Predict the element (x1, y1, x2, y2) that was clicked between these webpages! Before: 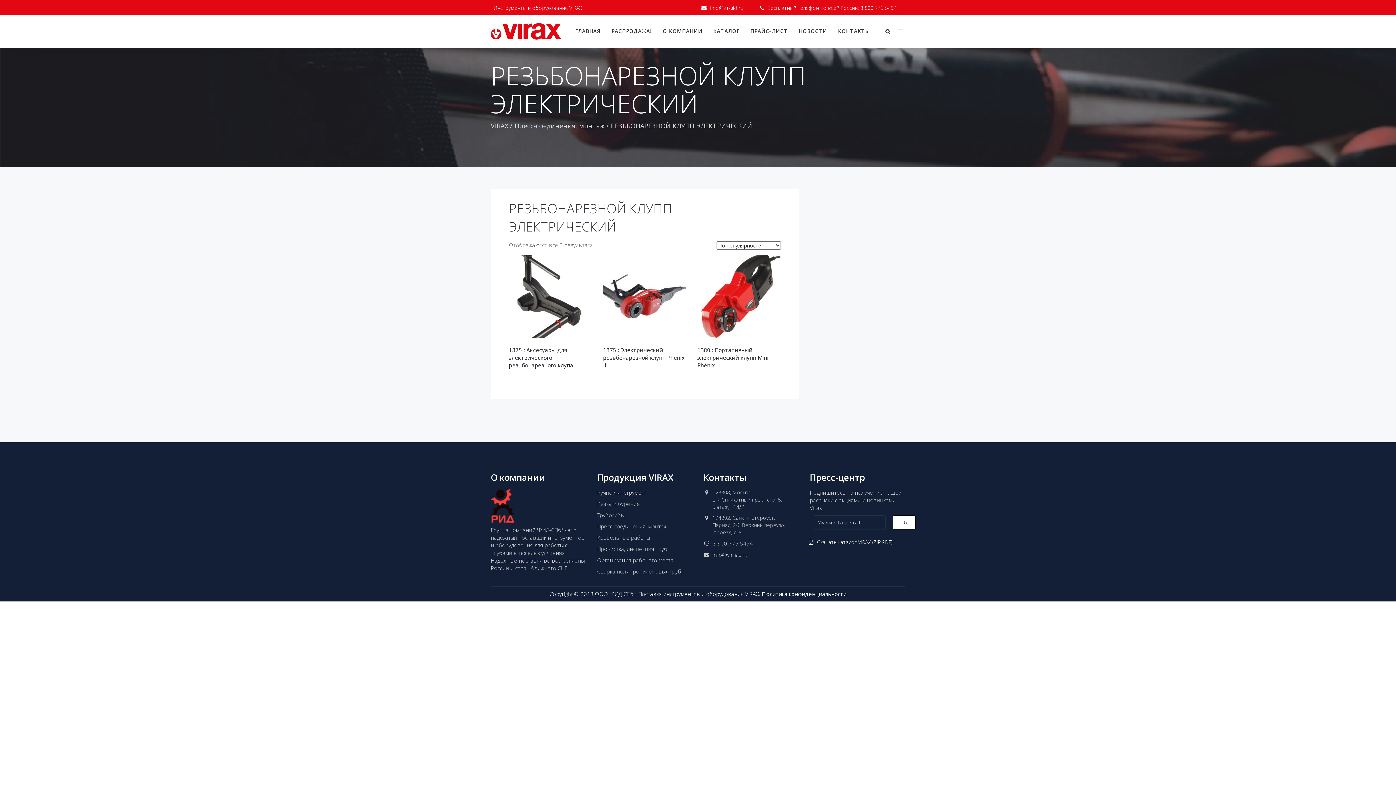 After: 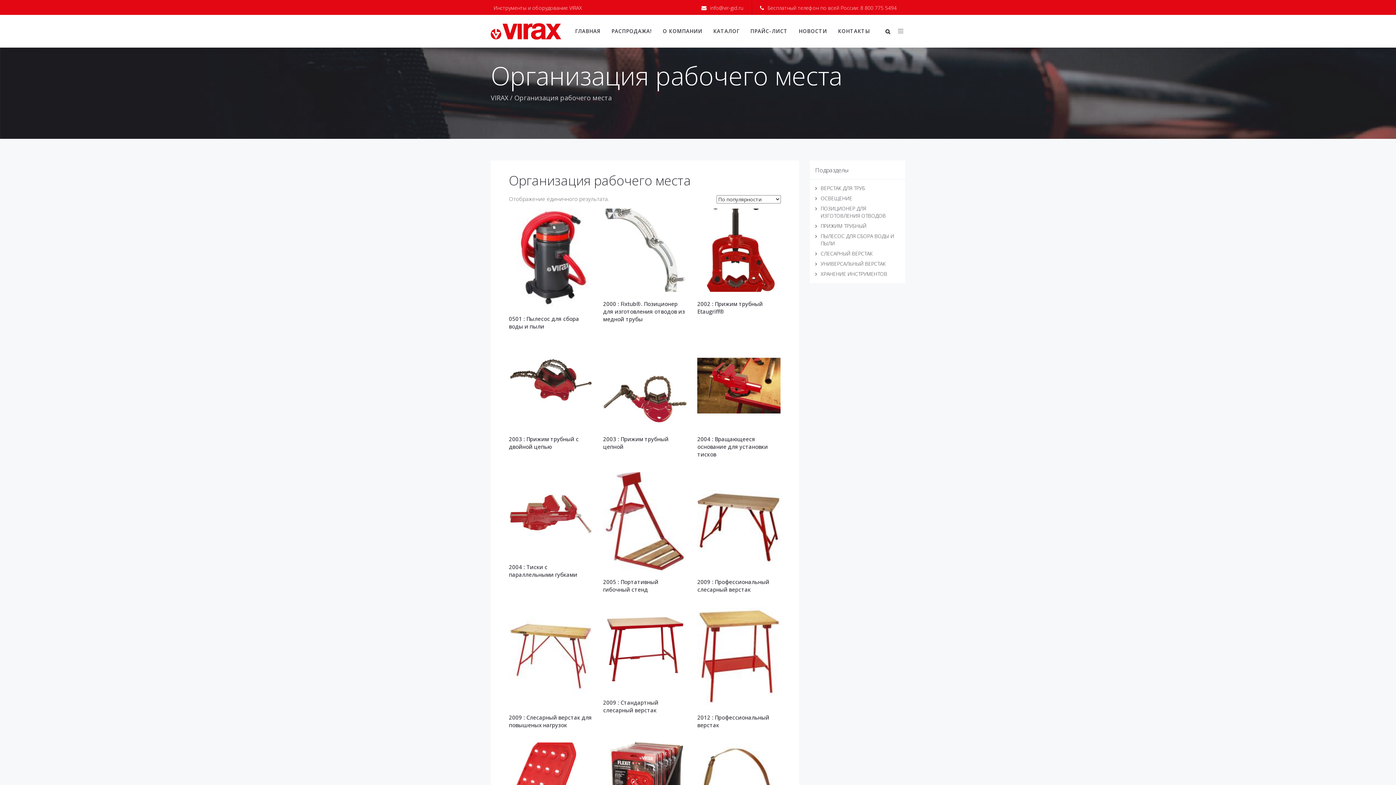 Action: label: Организация рабочего места bbox: (597, 556, 673, 564)